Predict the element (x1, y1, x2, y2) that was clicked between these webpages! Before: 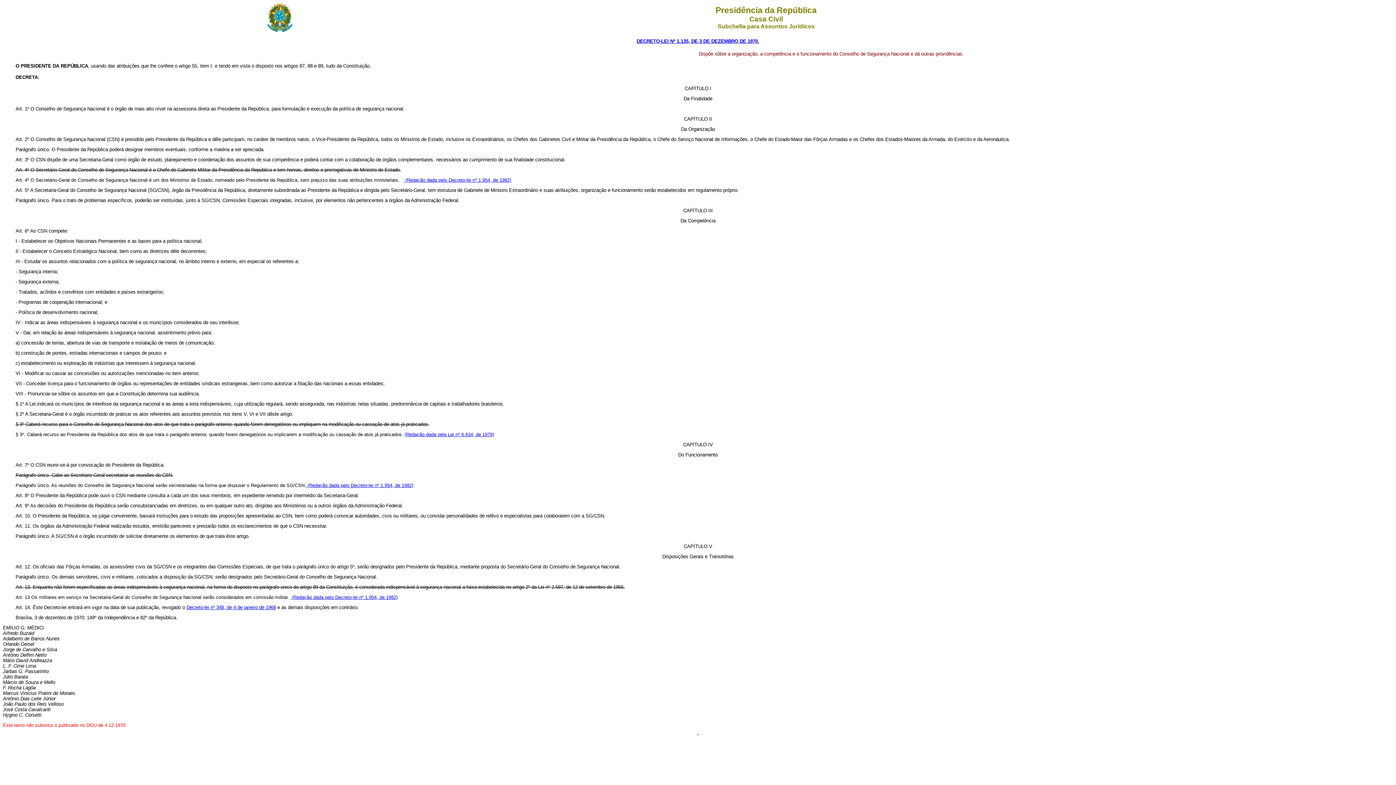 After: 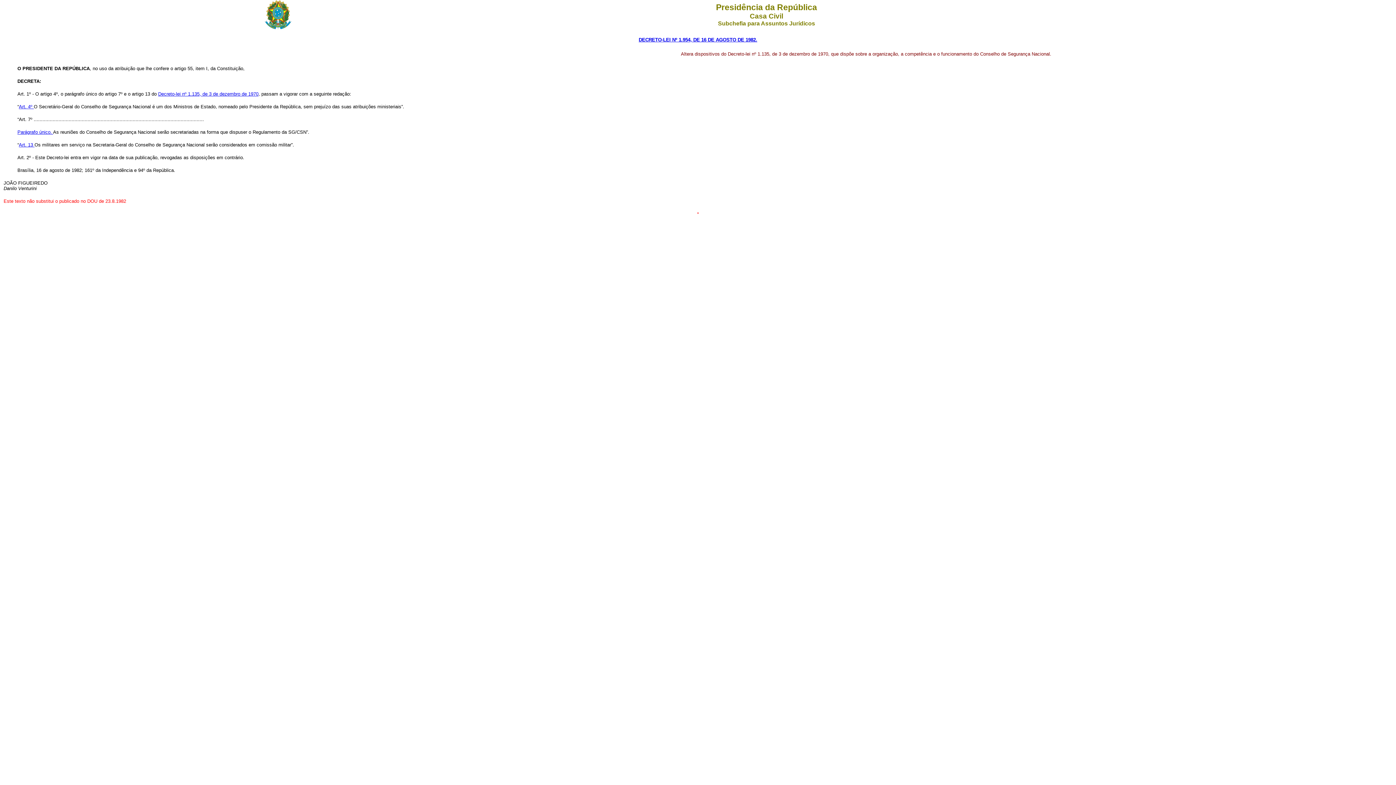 Action: label:  (Redação dada pelo Decreto-lei nº 1.954, de 1982) bbox: (404, 177, 511, 182)